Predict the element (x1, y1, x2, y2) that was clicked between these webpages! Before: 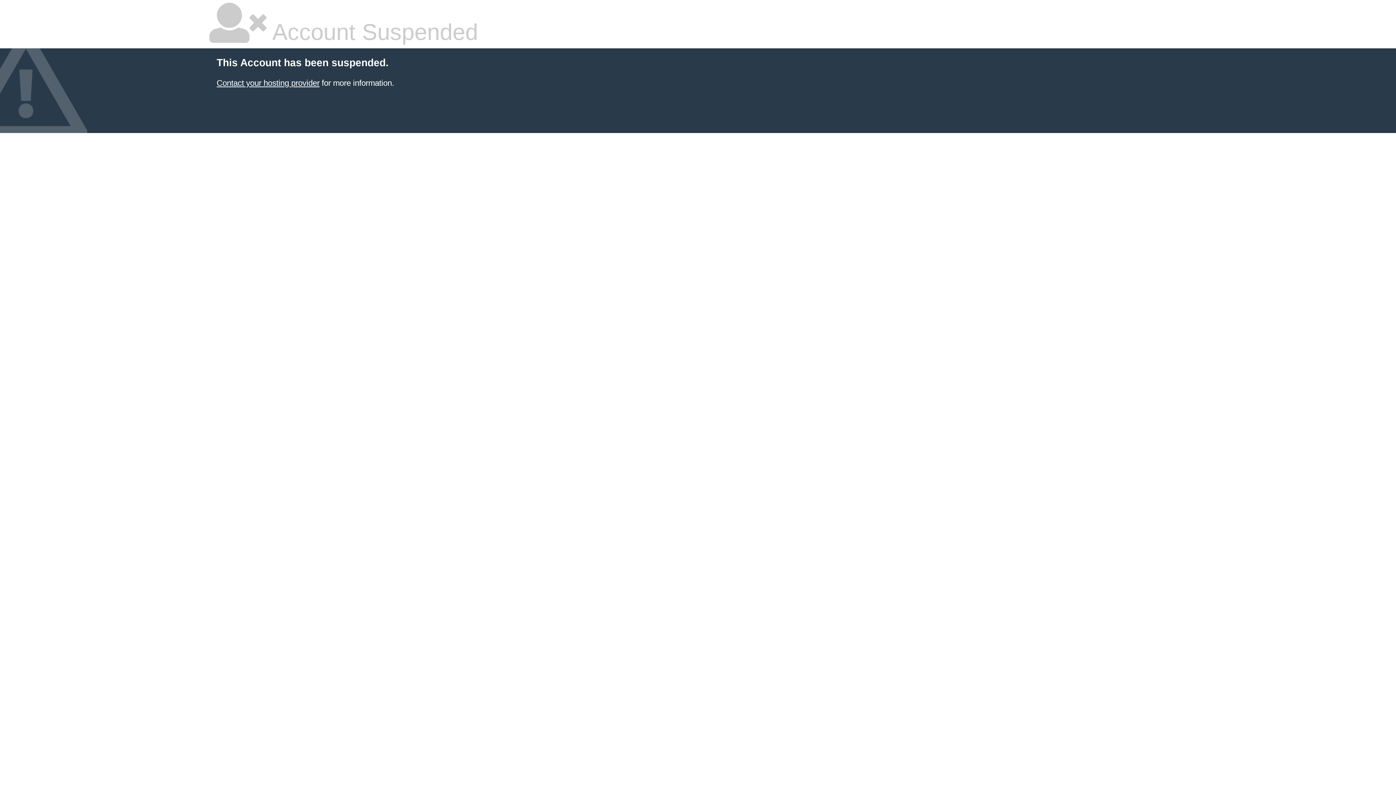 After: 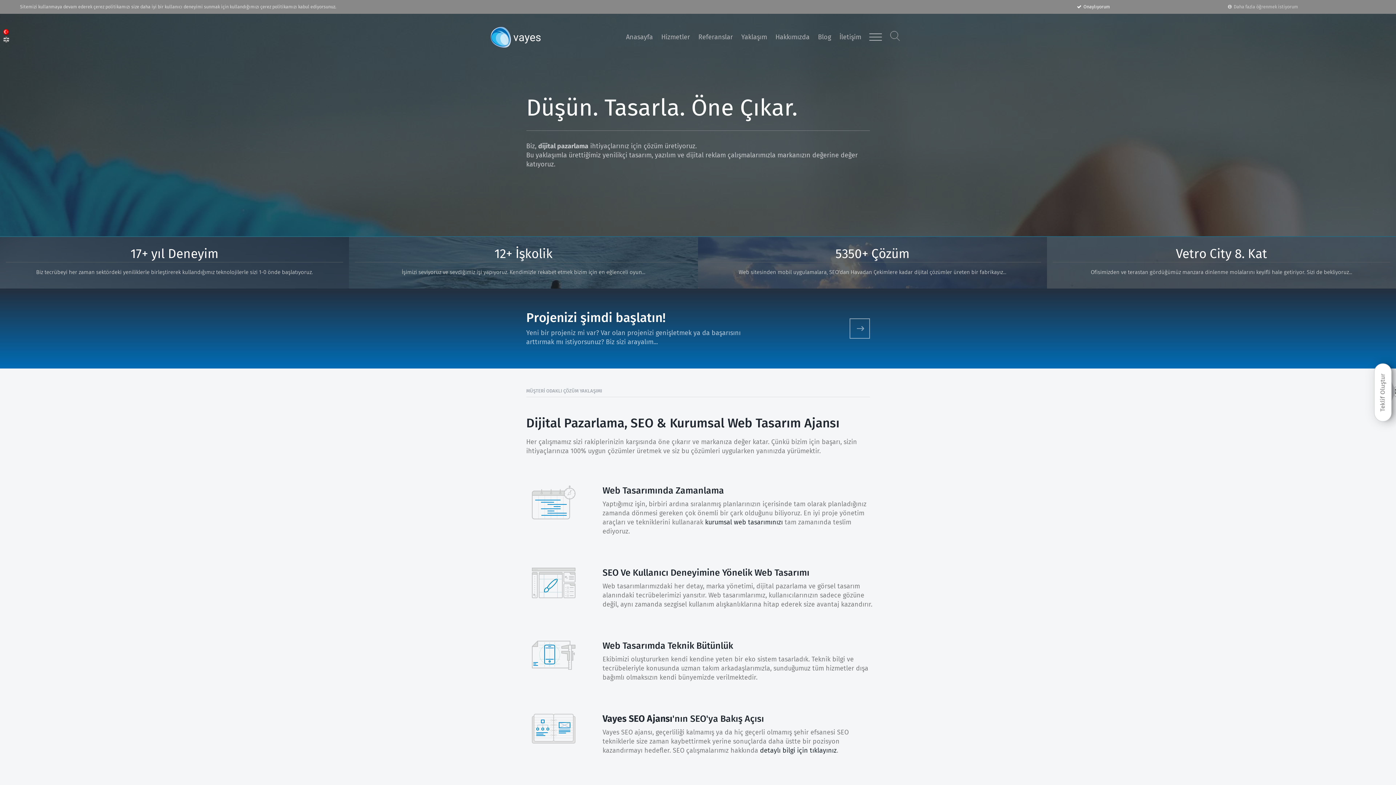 Action: bbox: (216, 78, 319, 87) label: Contact your hosting provider